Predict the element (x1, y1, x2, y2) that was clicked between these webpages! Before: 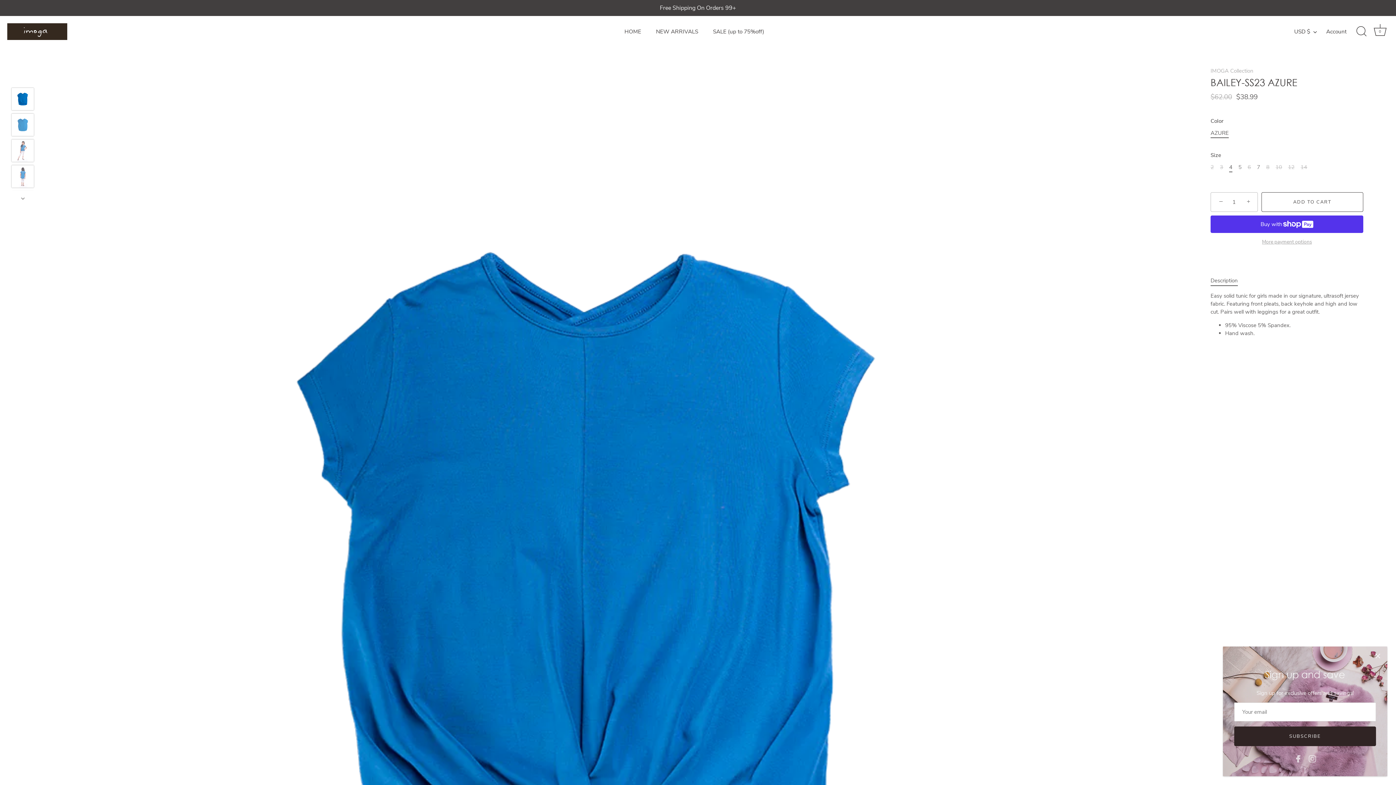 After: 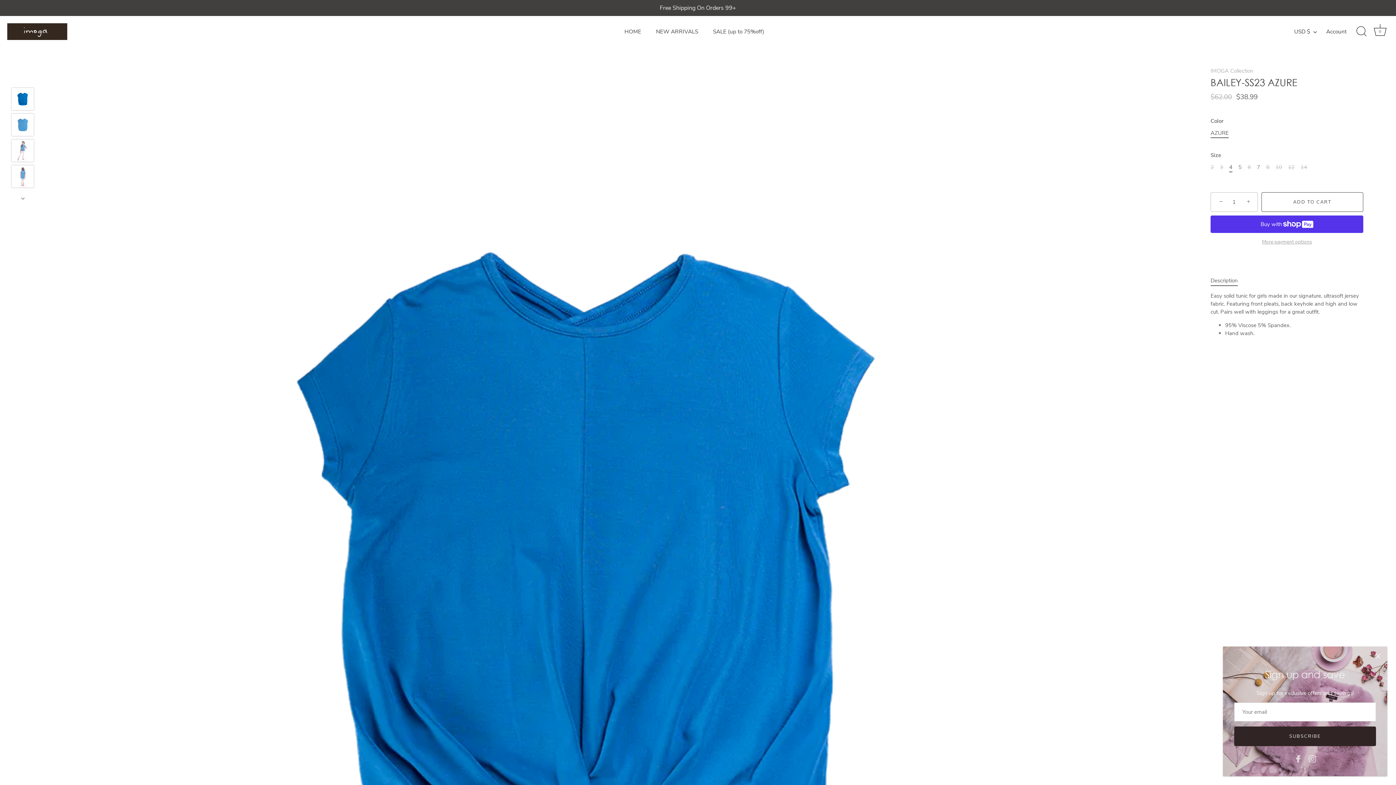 Action: bbox: (1261, 192, 1363, 212) label: ADD TO CART